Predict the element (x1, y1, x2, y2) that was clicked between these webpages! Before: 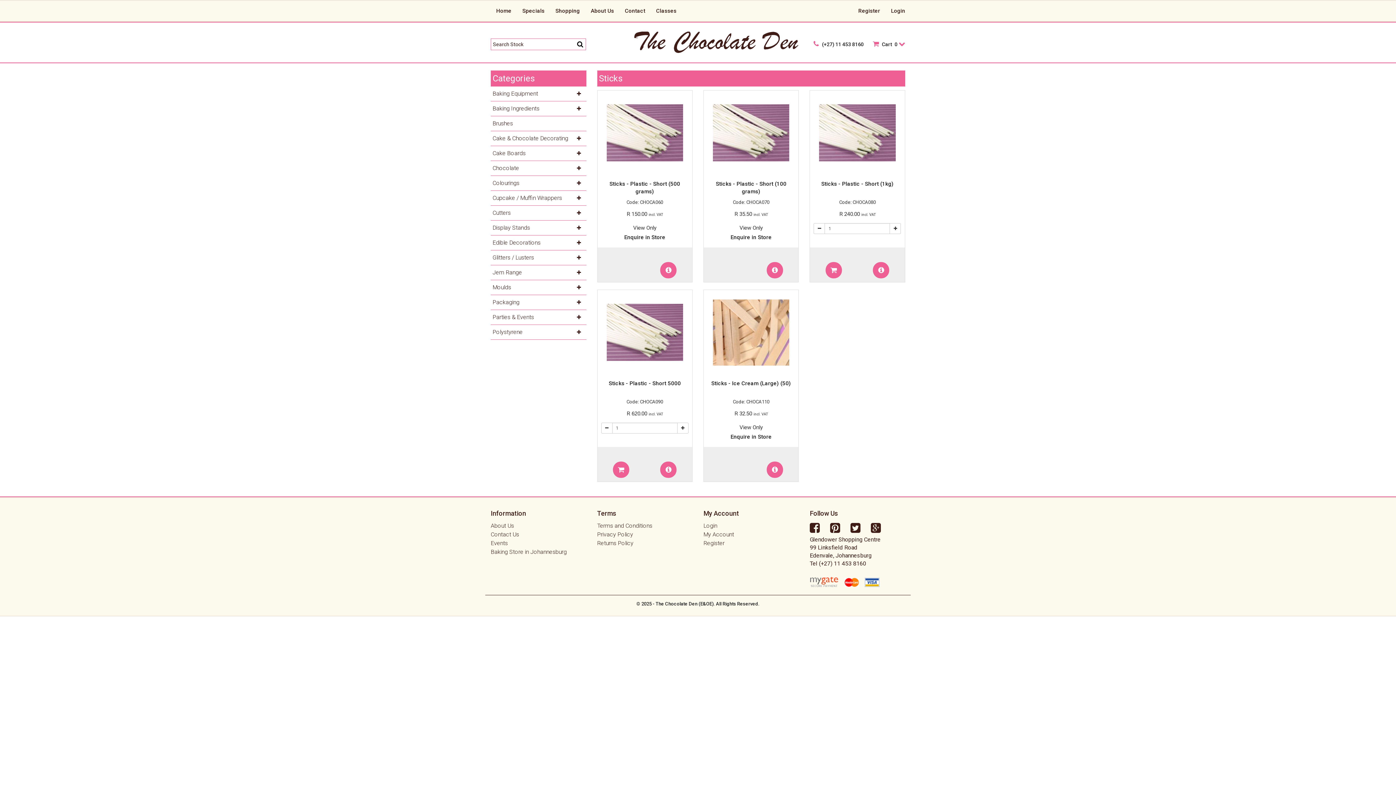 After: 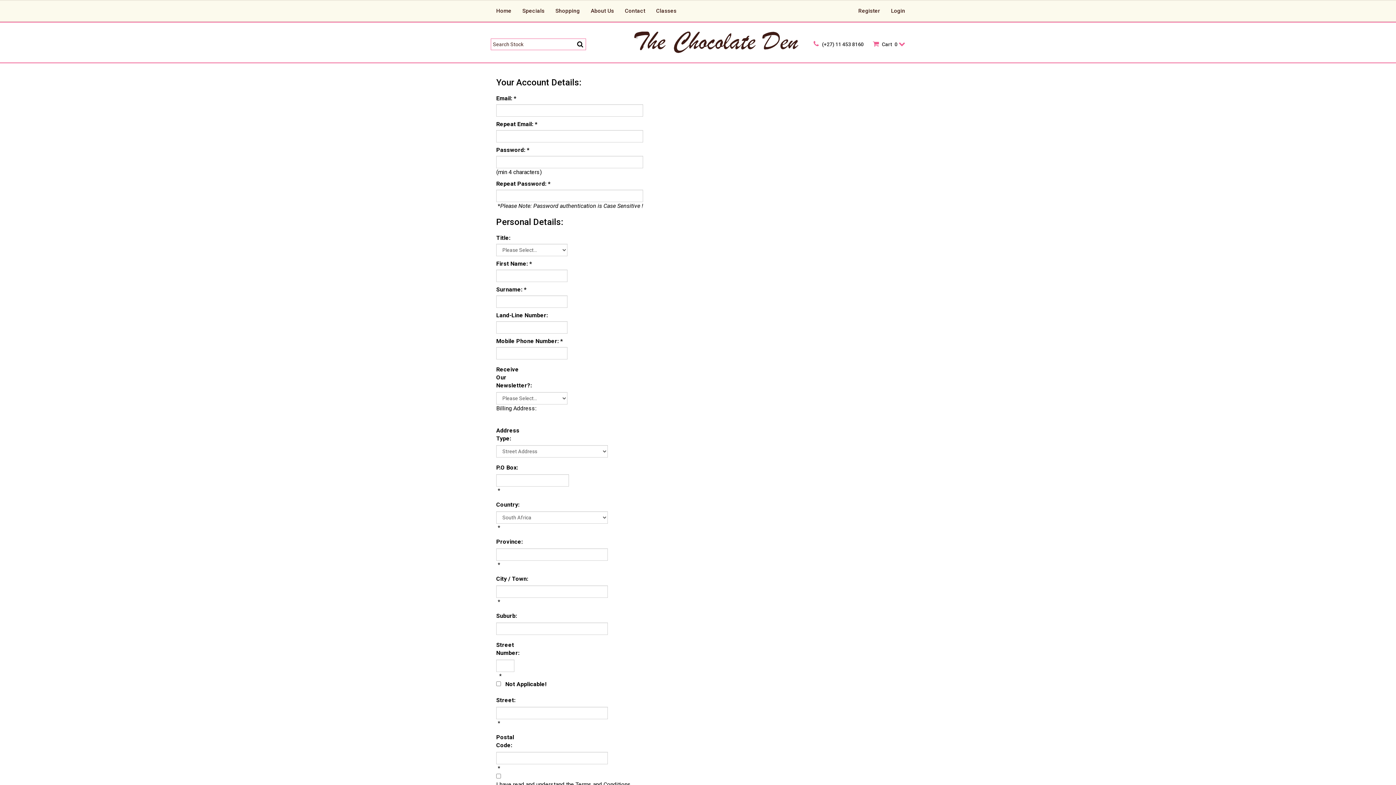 Action: label: Register bbox: (703, 540, 724, 546)